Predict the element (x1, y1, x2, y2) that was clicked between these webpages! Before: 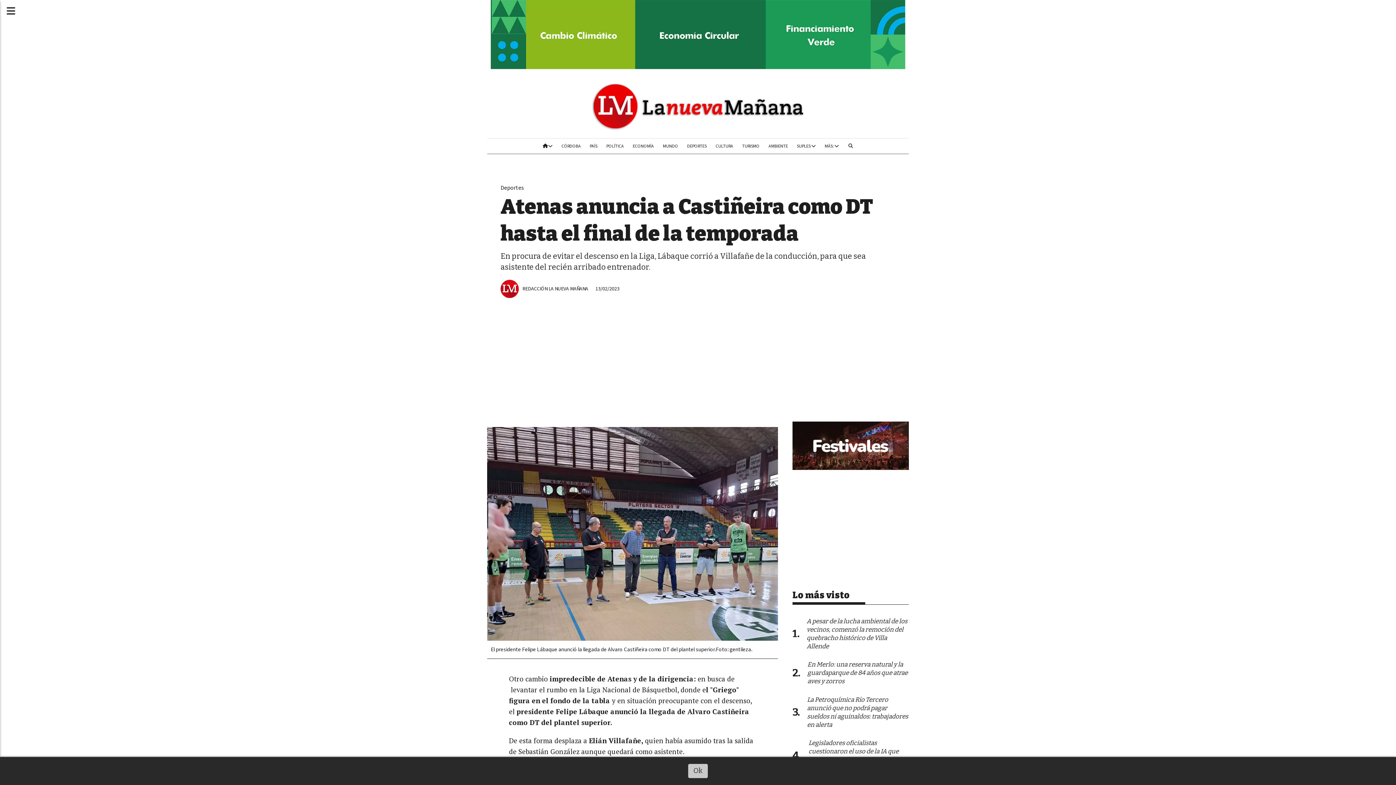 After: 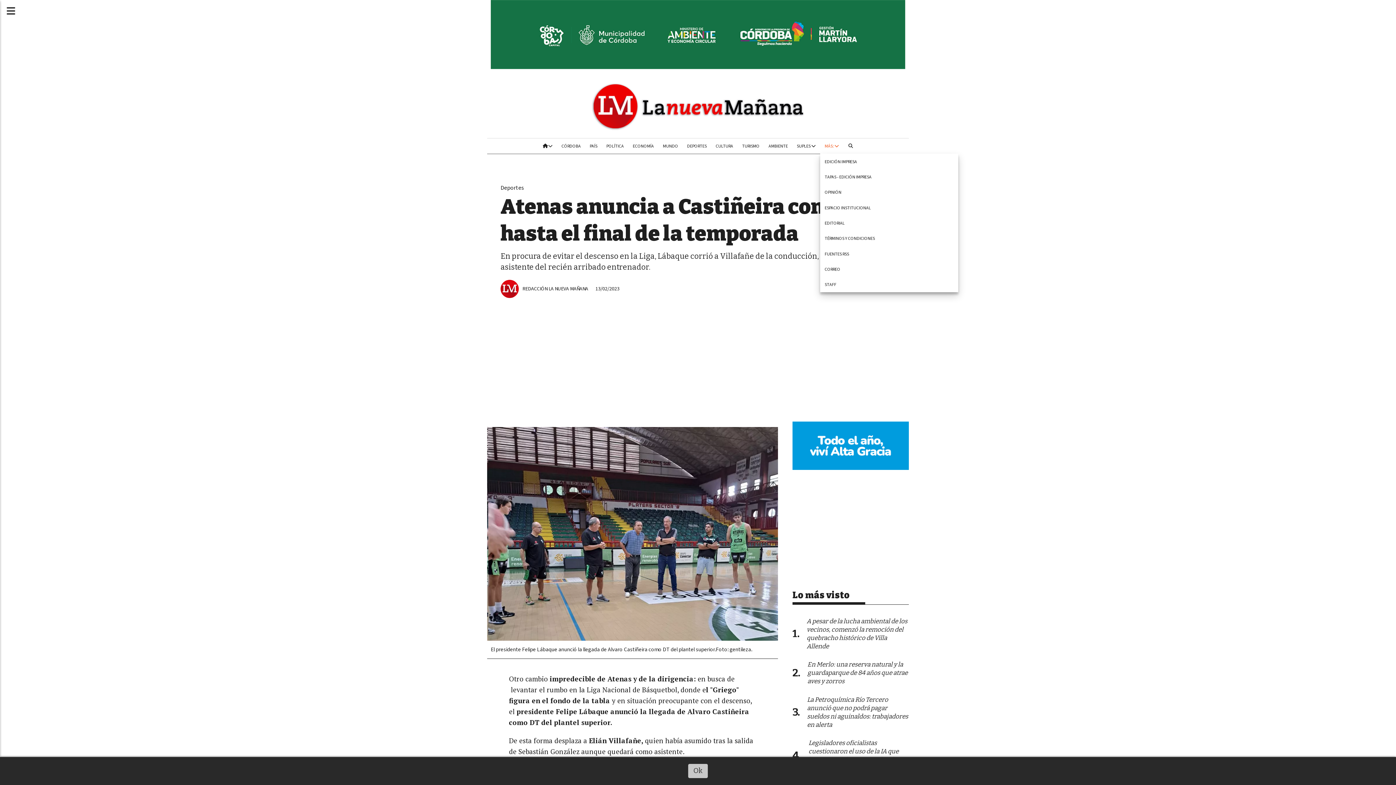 Action: bbox: (820, 138, 843, 153) label: MÁS: 